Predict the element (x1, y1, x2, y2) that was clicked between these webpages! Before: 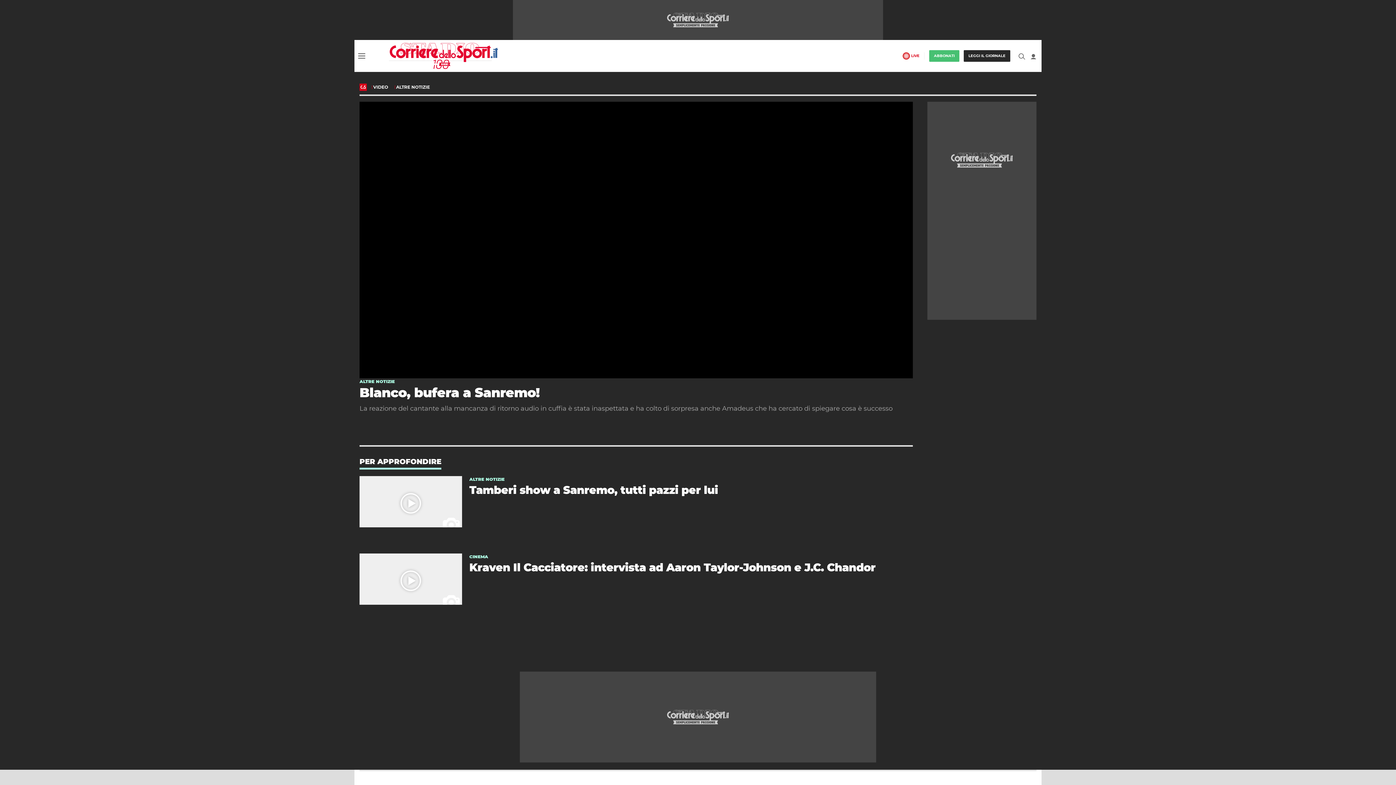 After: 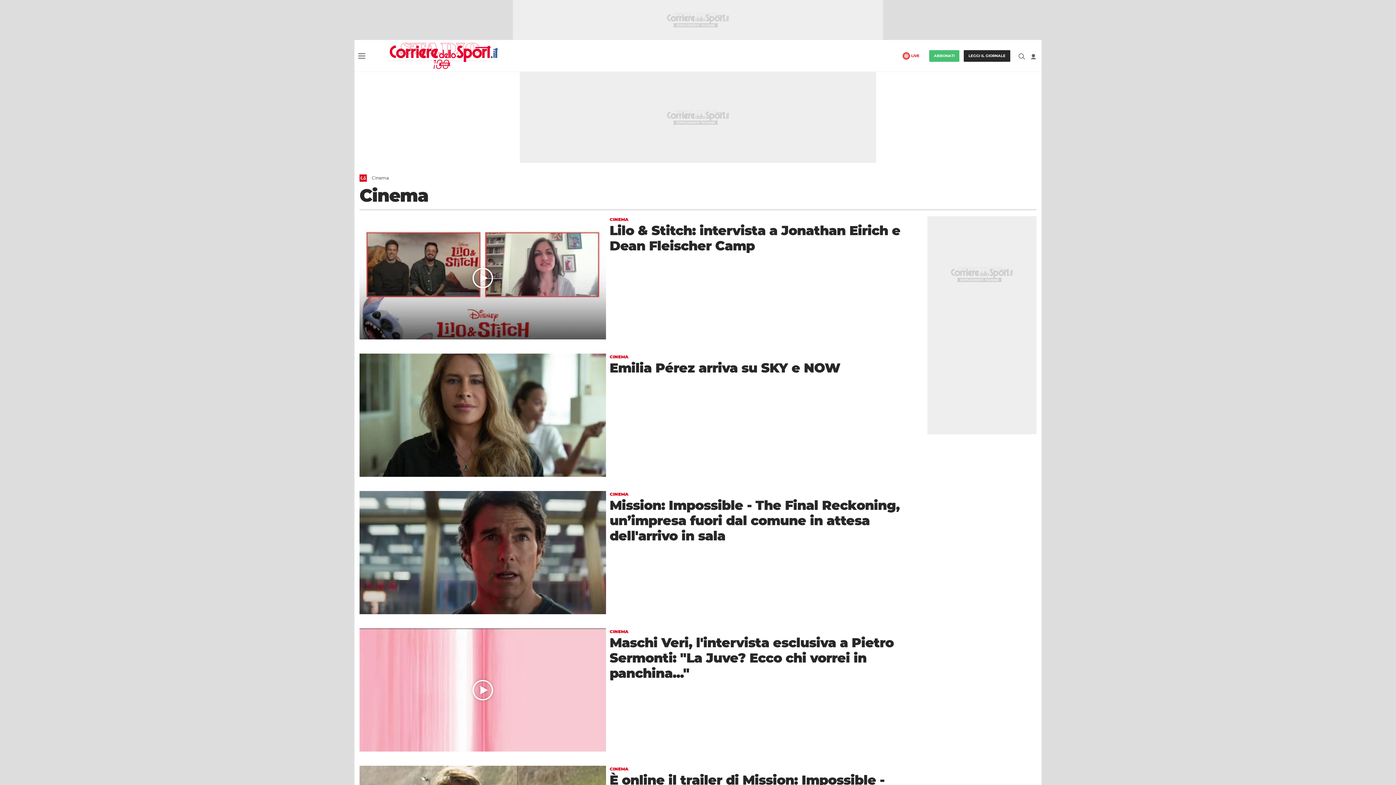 Action: bbox: (469, 553, 488, 560) label: CINEMA